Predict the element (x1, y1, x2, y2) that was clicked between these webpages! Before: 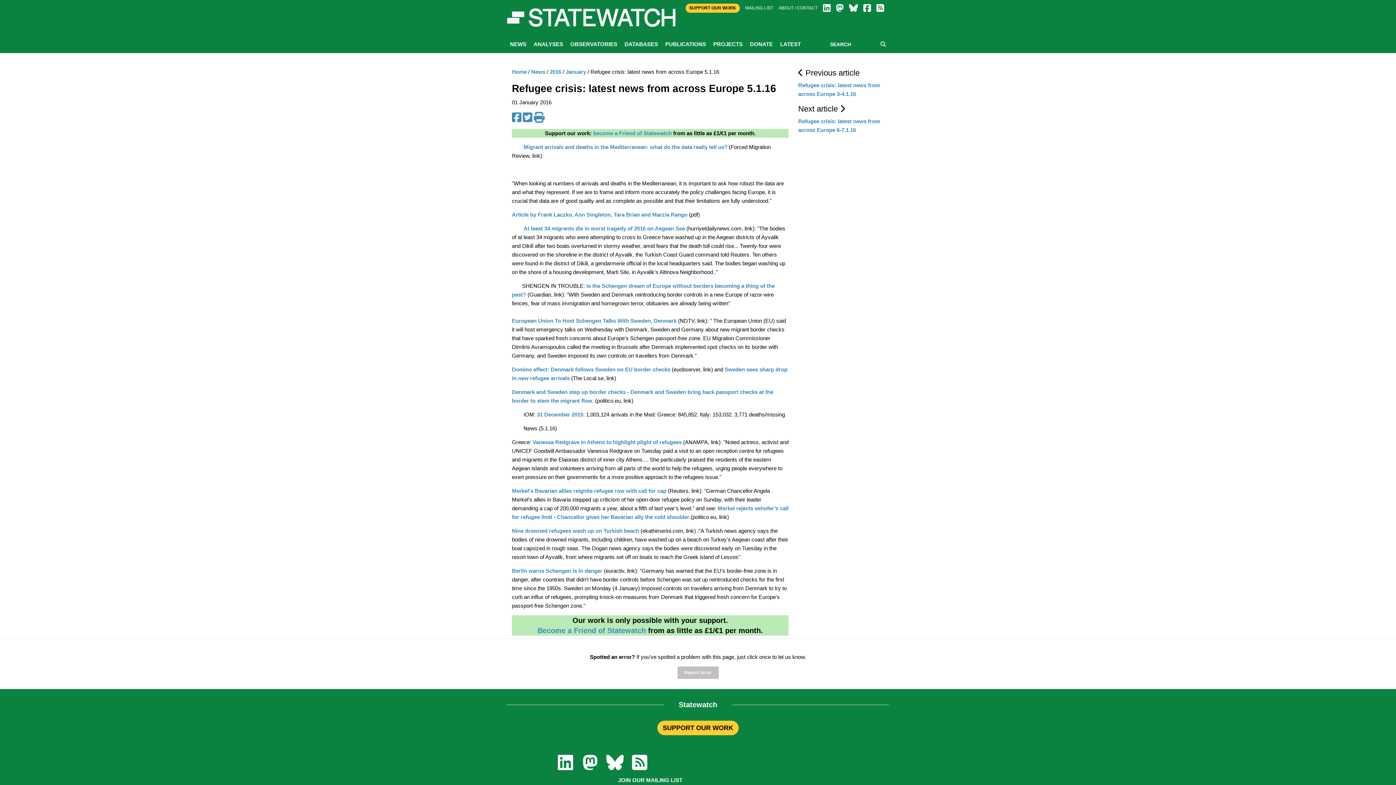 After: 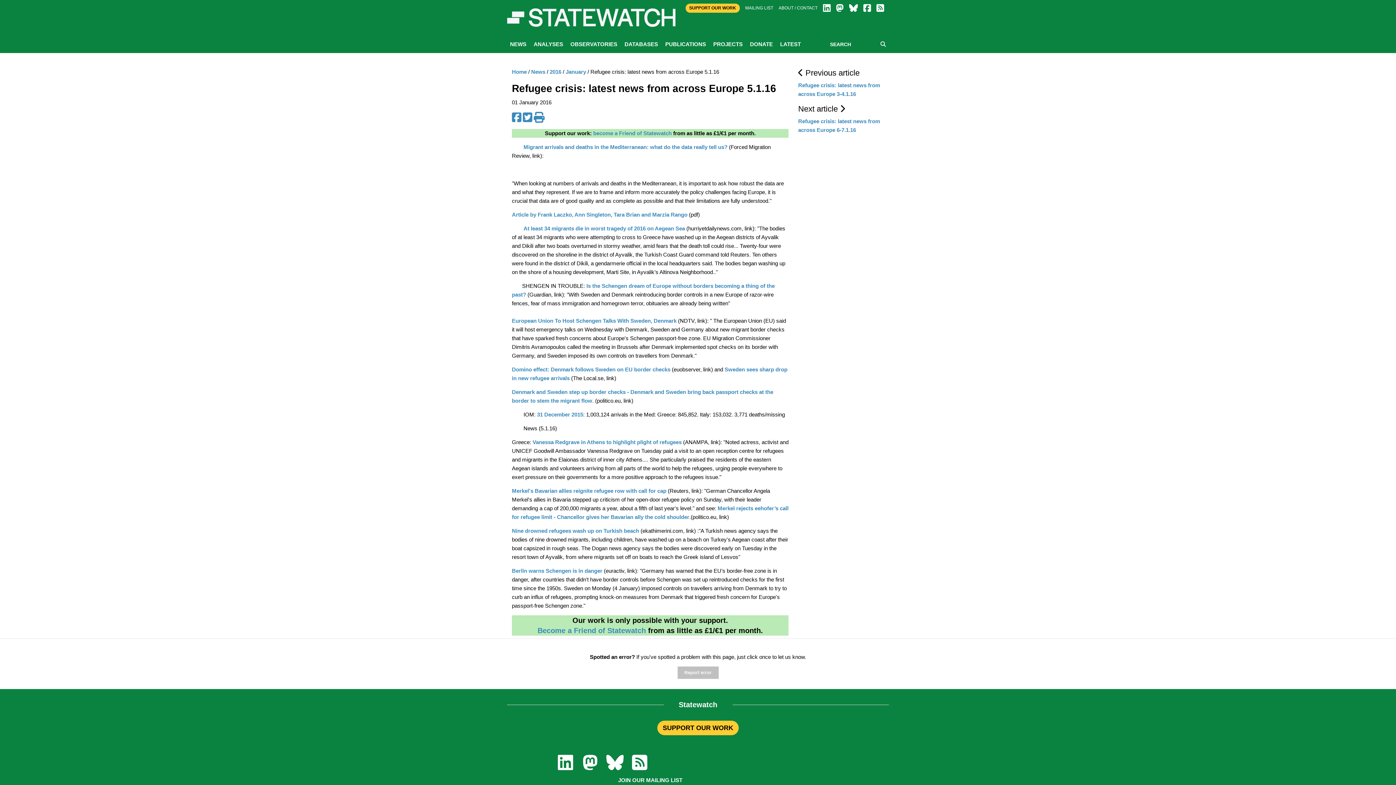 Action: bbox: (823, 3, 830, 12)